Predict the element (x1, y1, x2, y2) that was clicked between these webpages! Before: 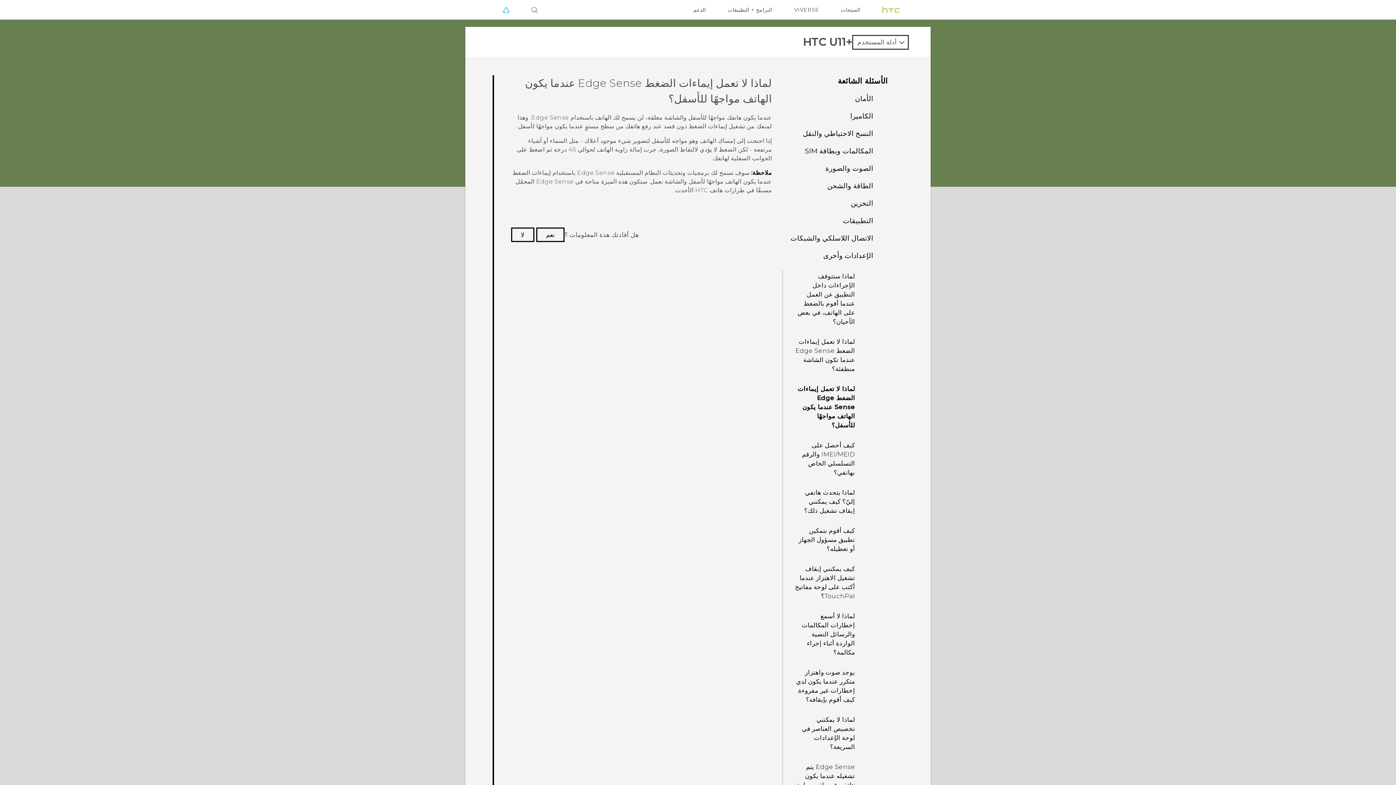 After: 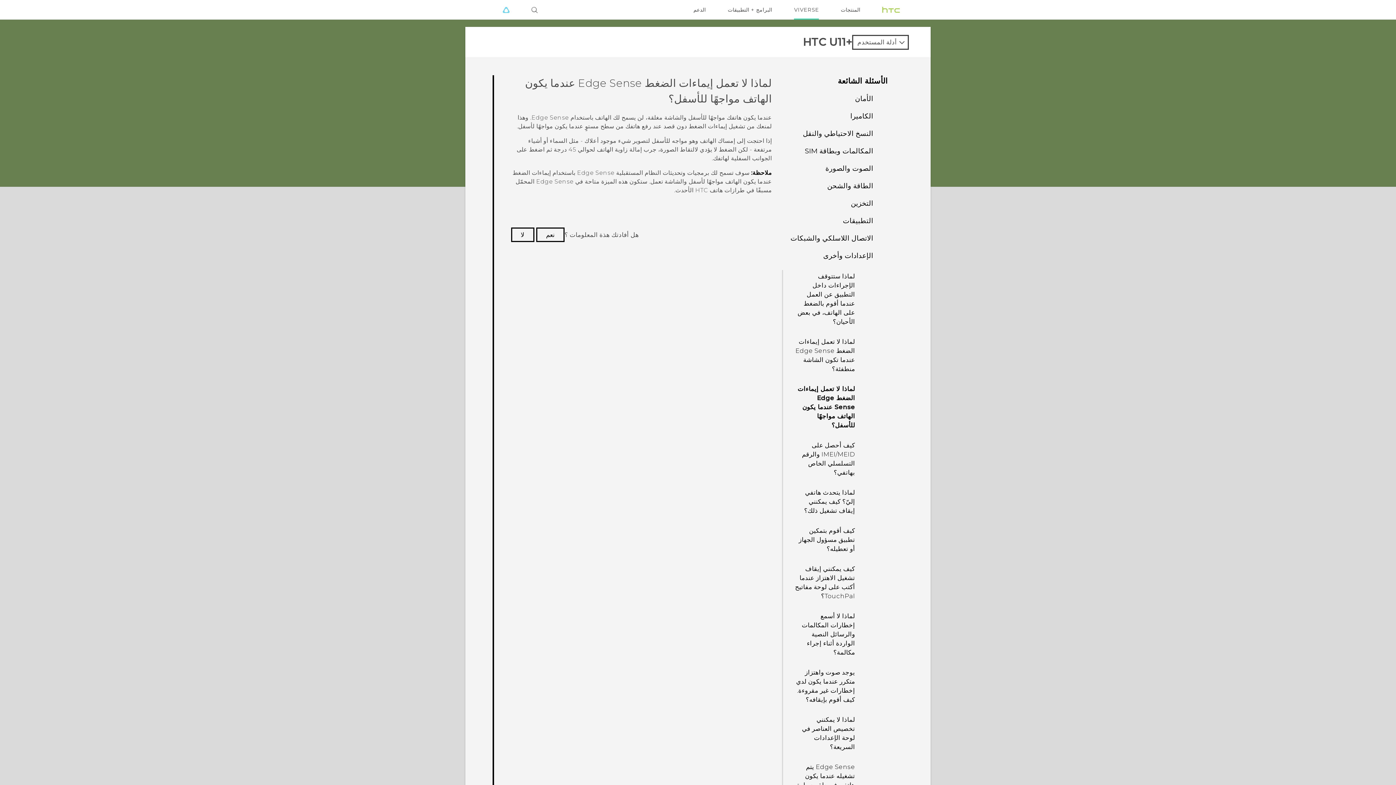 Action: label: VIVERSE bbox: (794, 0, 819, 19)